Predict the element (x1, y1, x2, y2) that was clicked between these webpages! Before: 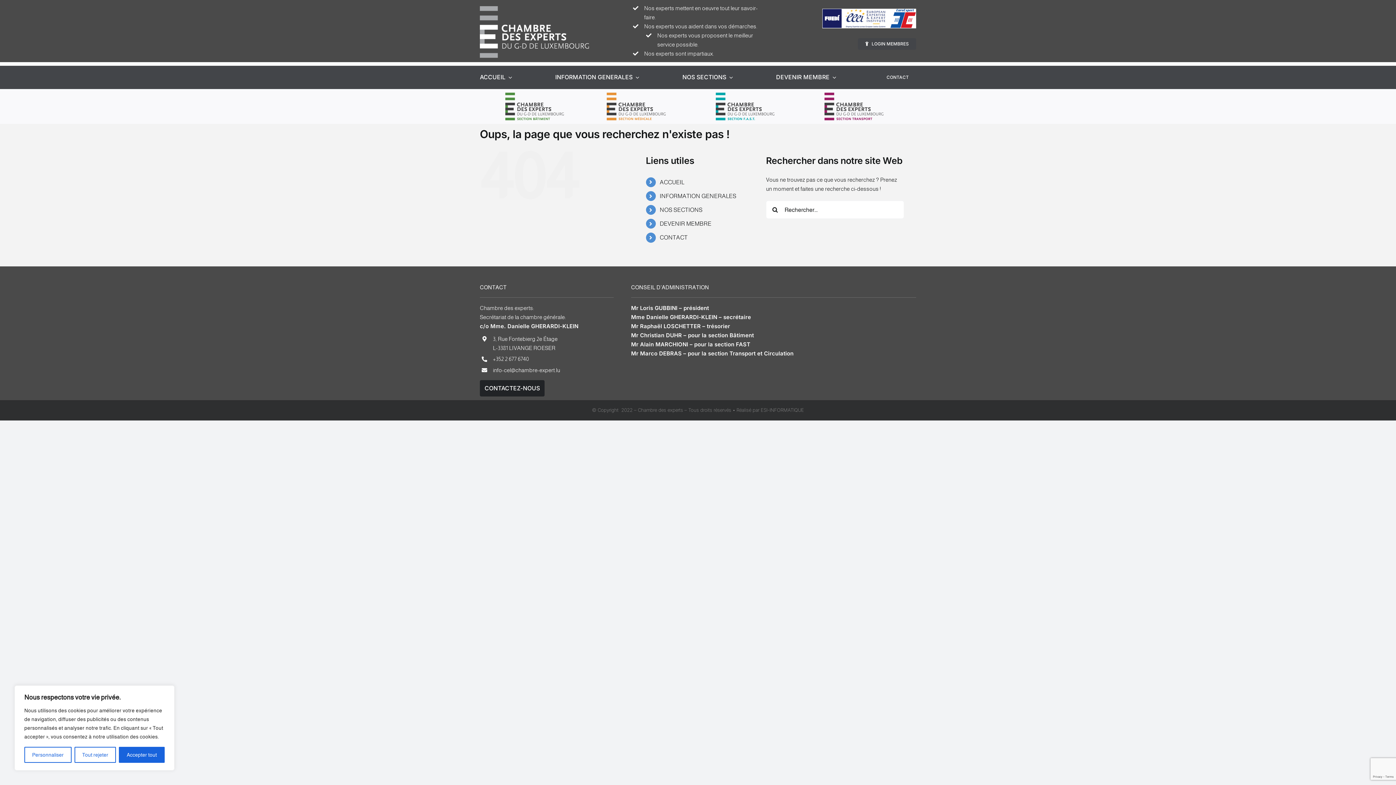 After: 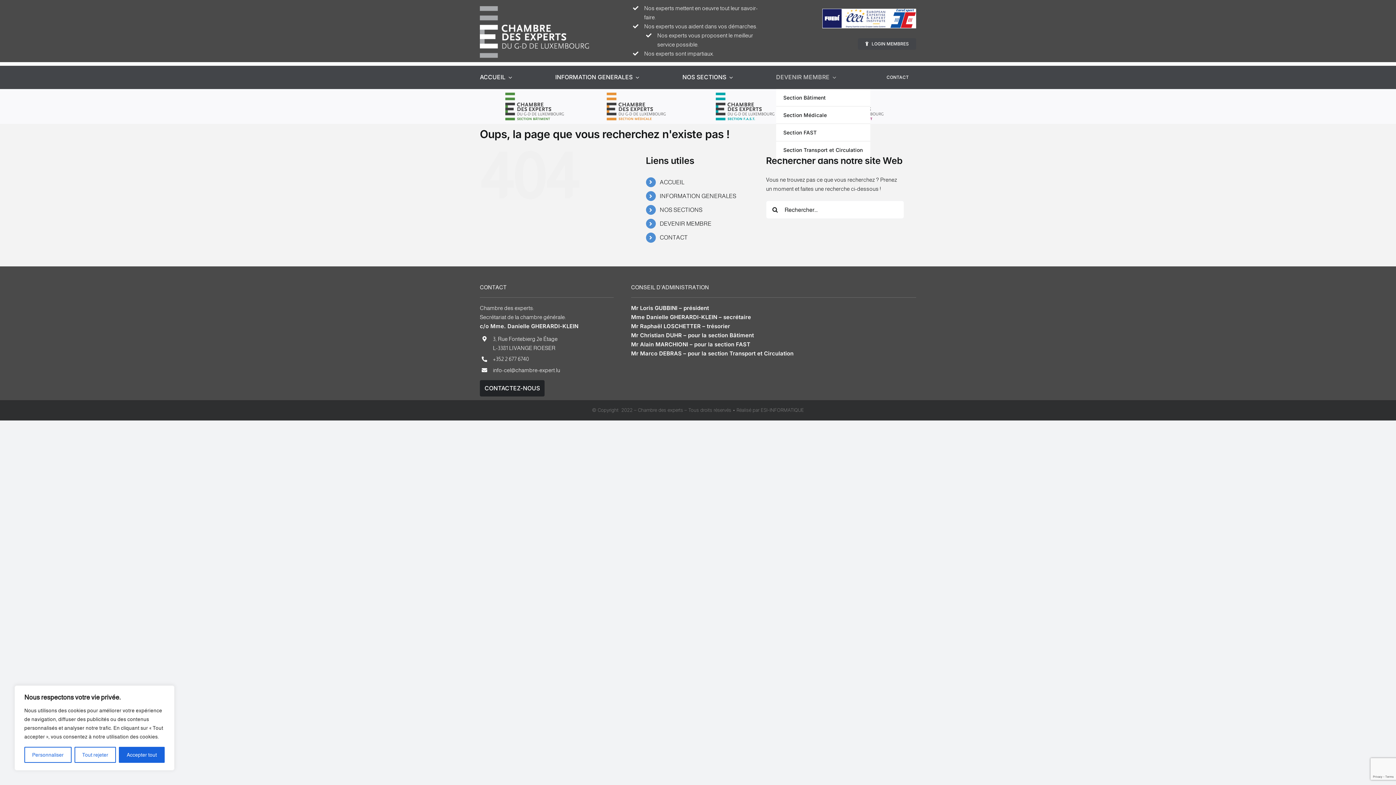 Action: label: DEVENIR MEMBRE bbox: (776, 65, 836, 88)